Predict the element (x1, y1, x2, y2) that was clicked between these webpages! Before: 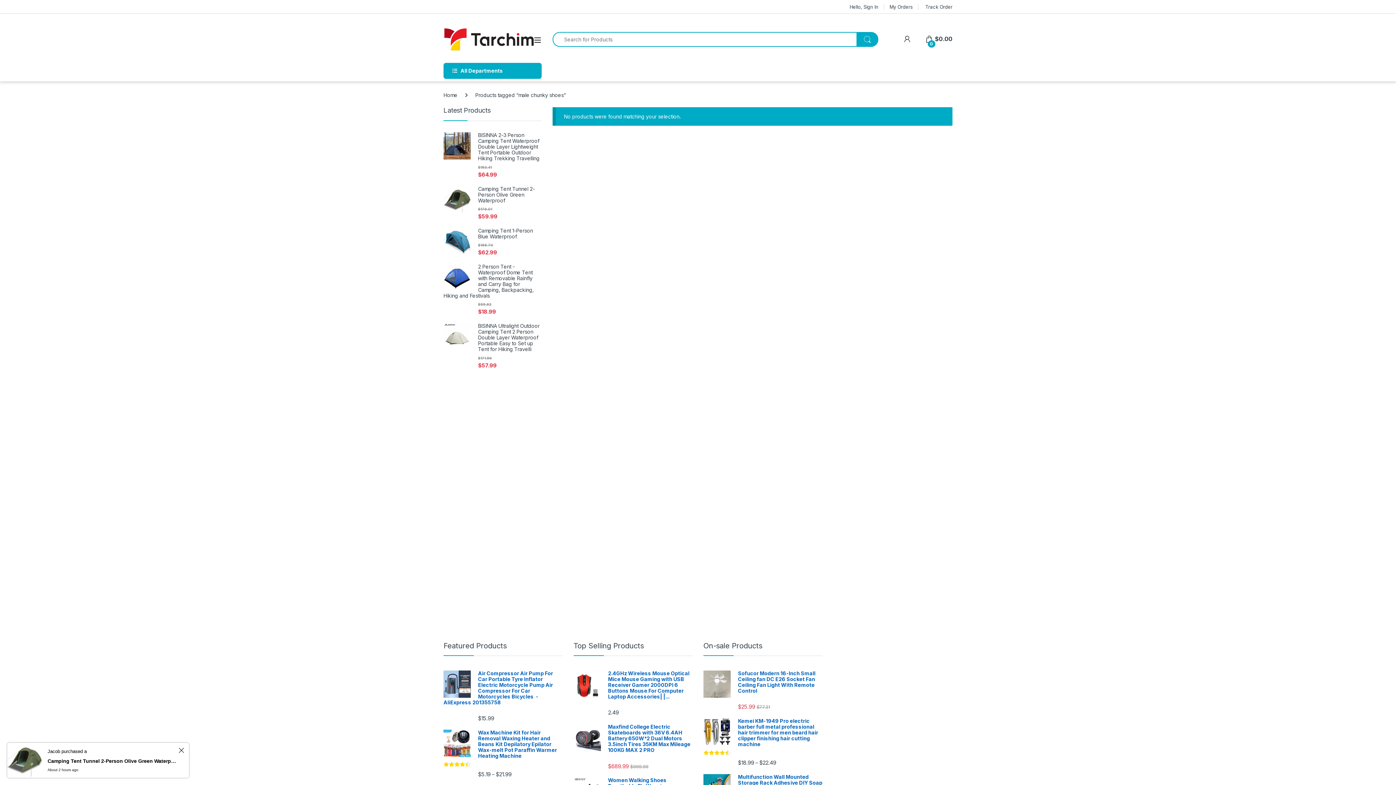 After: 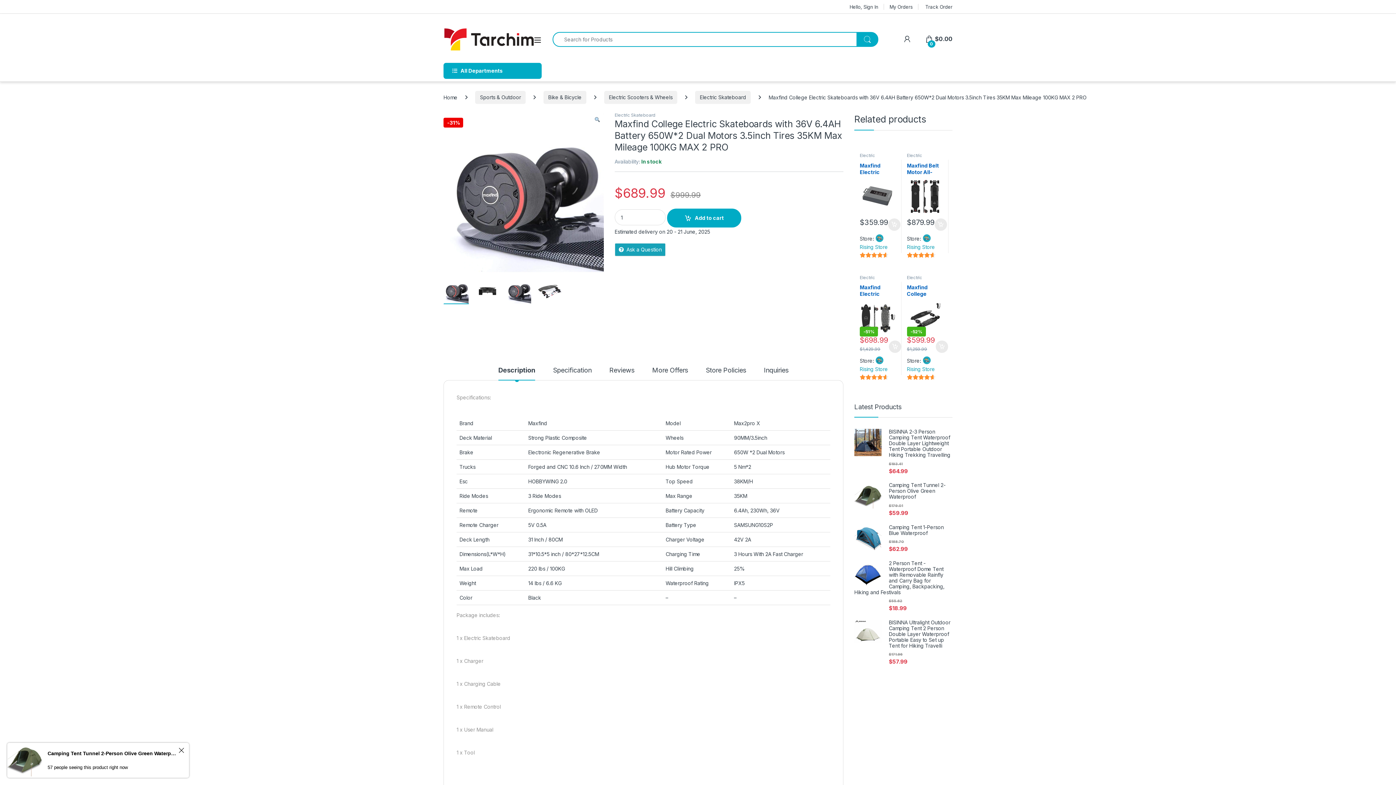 Action: bbox: (573, 724, 692, 753) label: Maxfind College Electric Skateboards with 36V 6.4AH Battery 650W*2 Dual Motors 3.5inch Tires 35KM Max Mileage 100KG MAX 2 PRO